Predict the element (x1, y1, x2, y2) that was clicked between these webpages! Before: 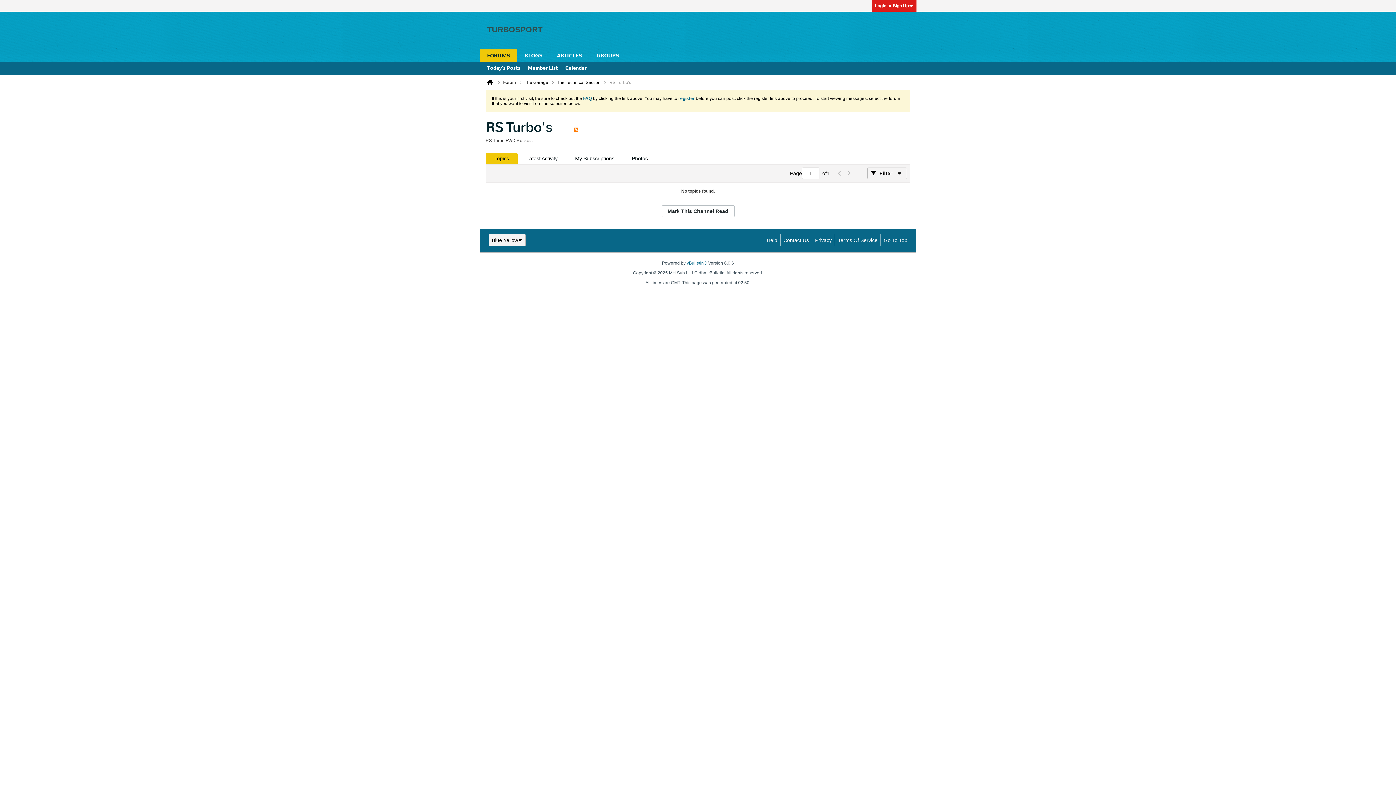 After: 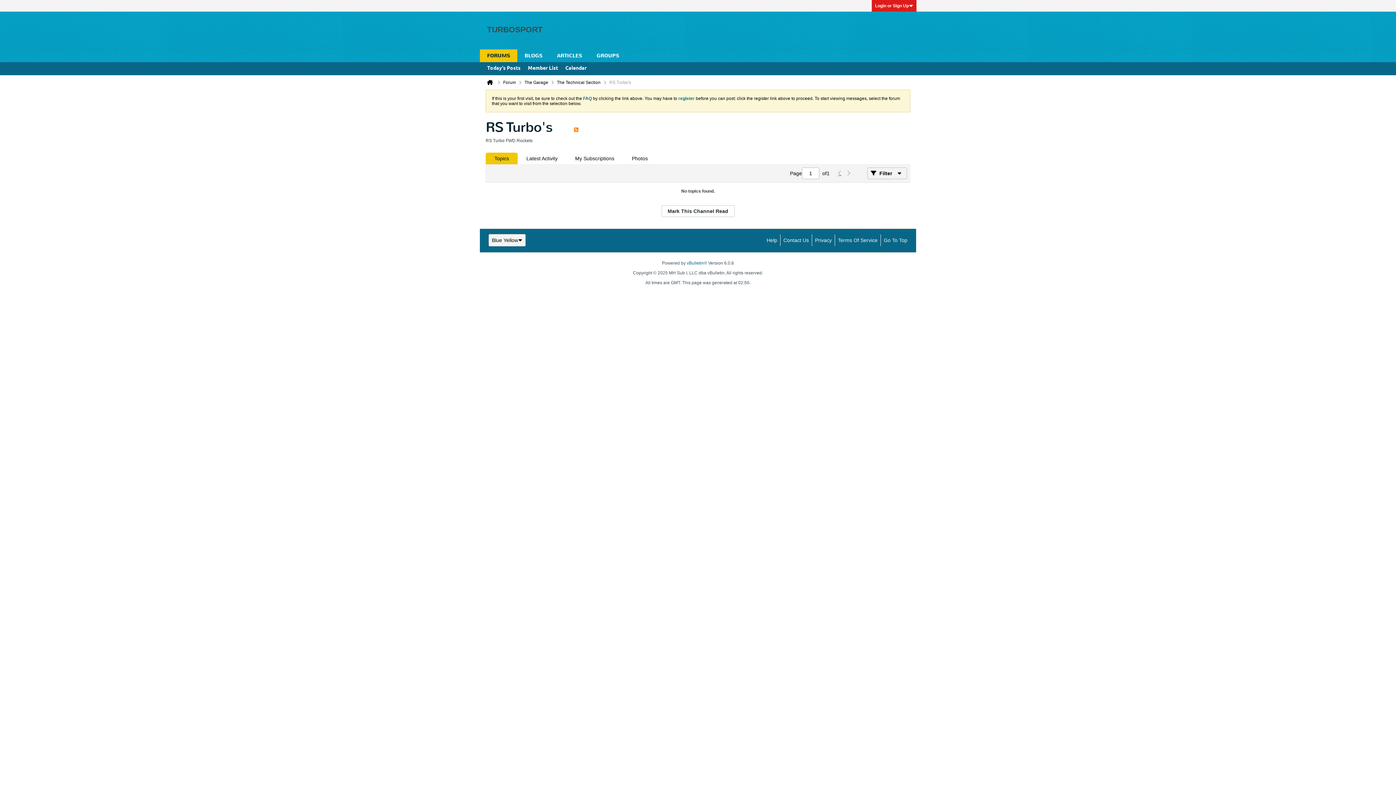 Action: bbox: (835, 167, 844, 179)